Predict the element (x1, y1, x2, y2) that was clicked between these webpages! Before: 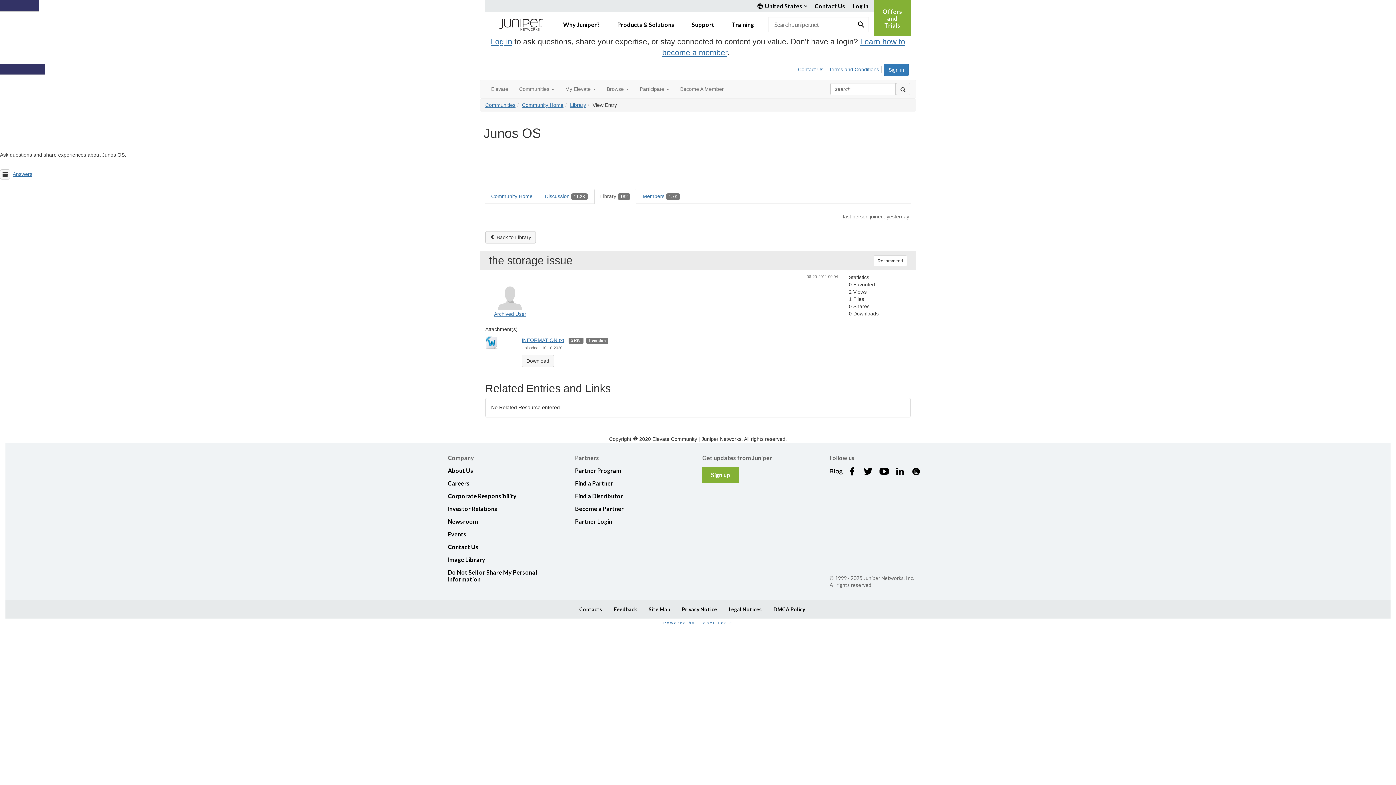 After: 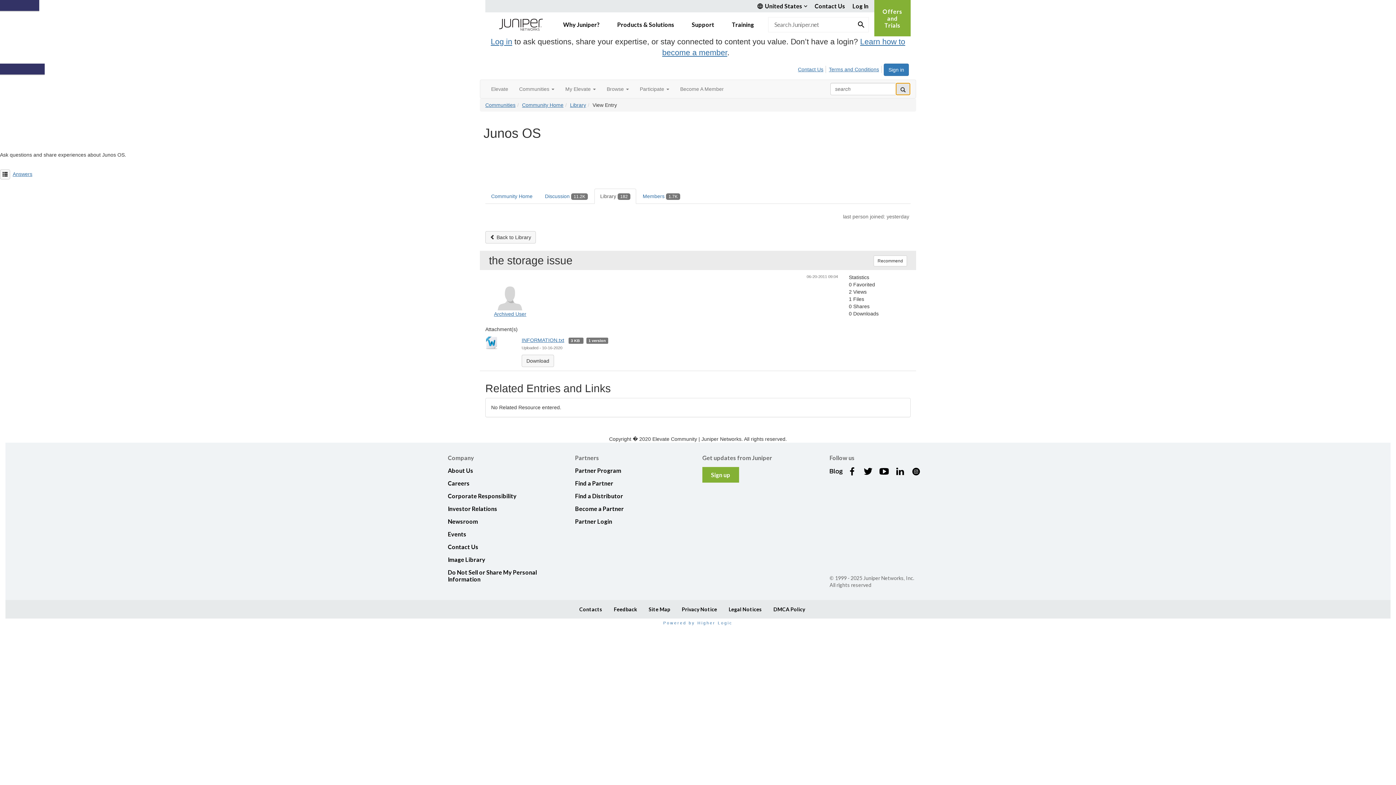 Action: bbox: (896, 82, 910, 95) label: search